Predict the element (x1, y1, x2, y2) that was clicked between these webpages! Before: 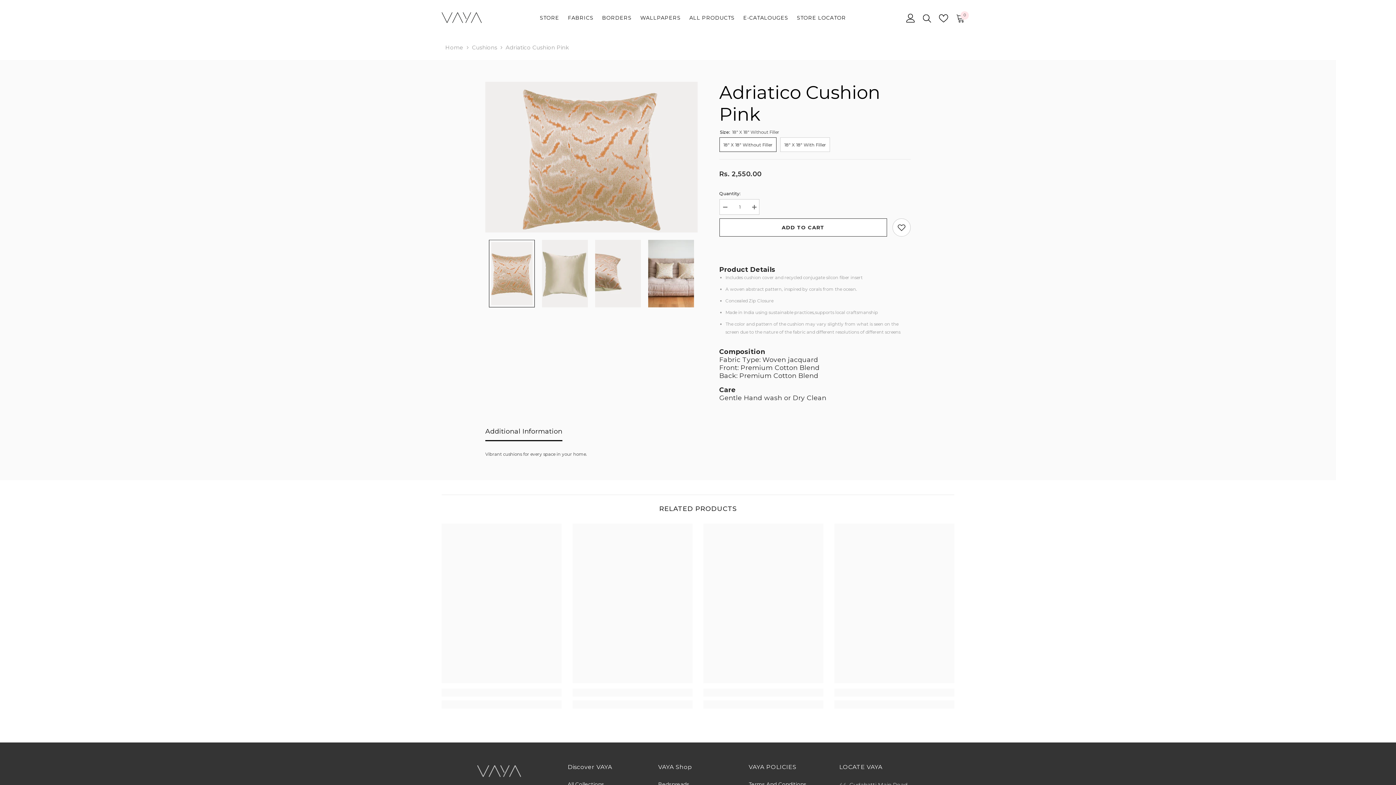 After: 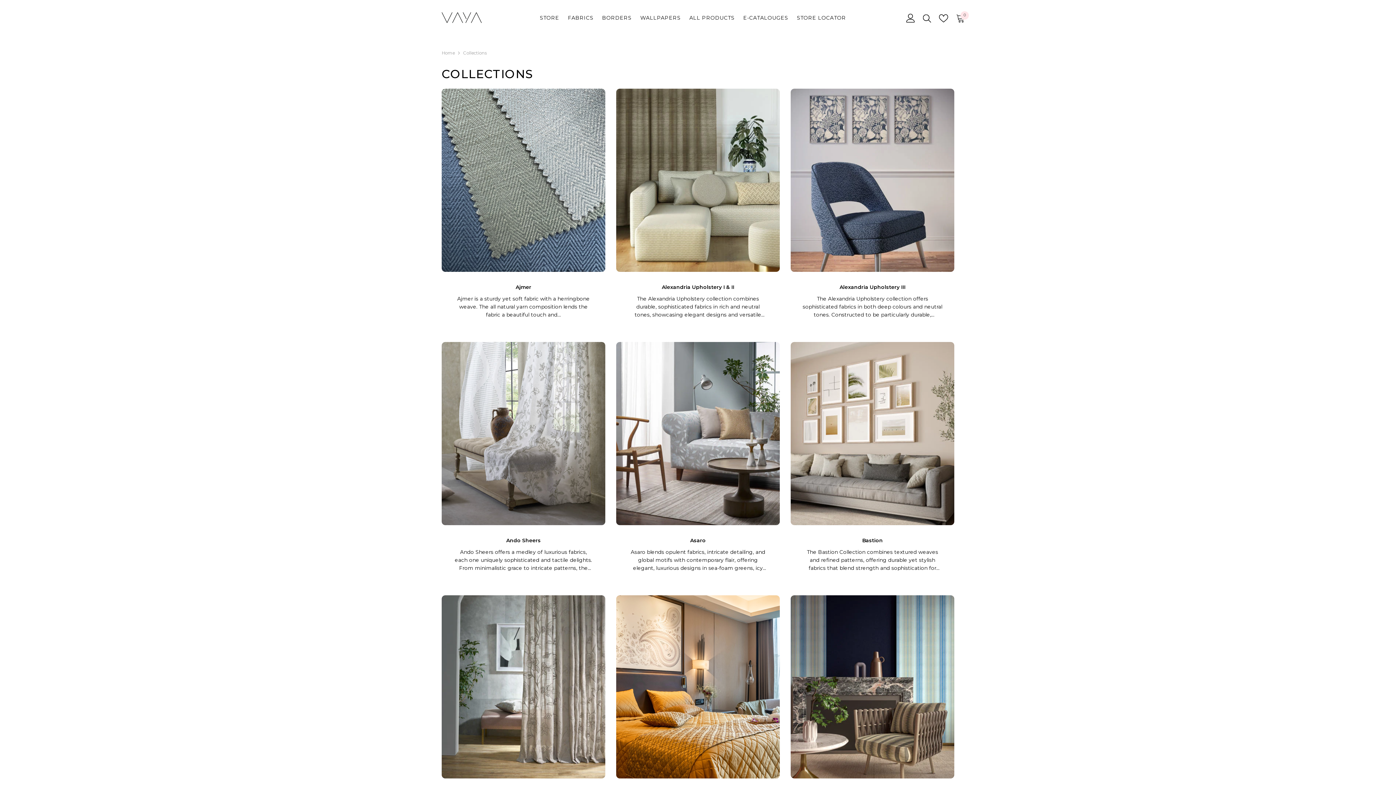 Action: label: All Collections bbox: (567, 781, 604, 787)